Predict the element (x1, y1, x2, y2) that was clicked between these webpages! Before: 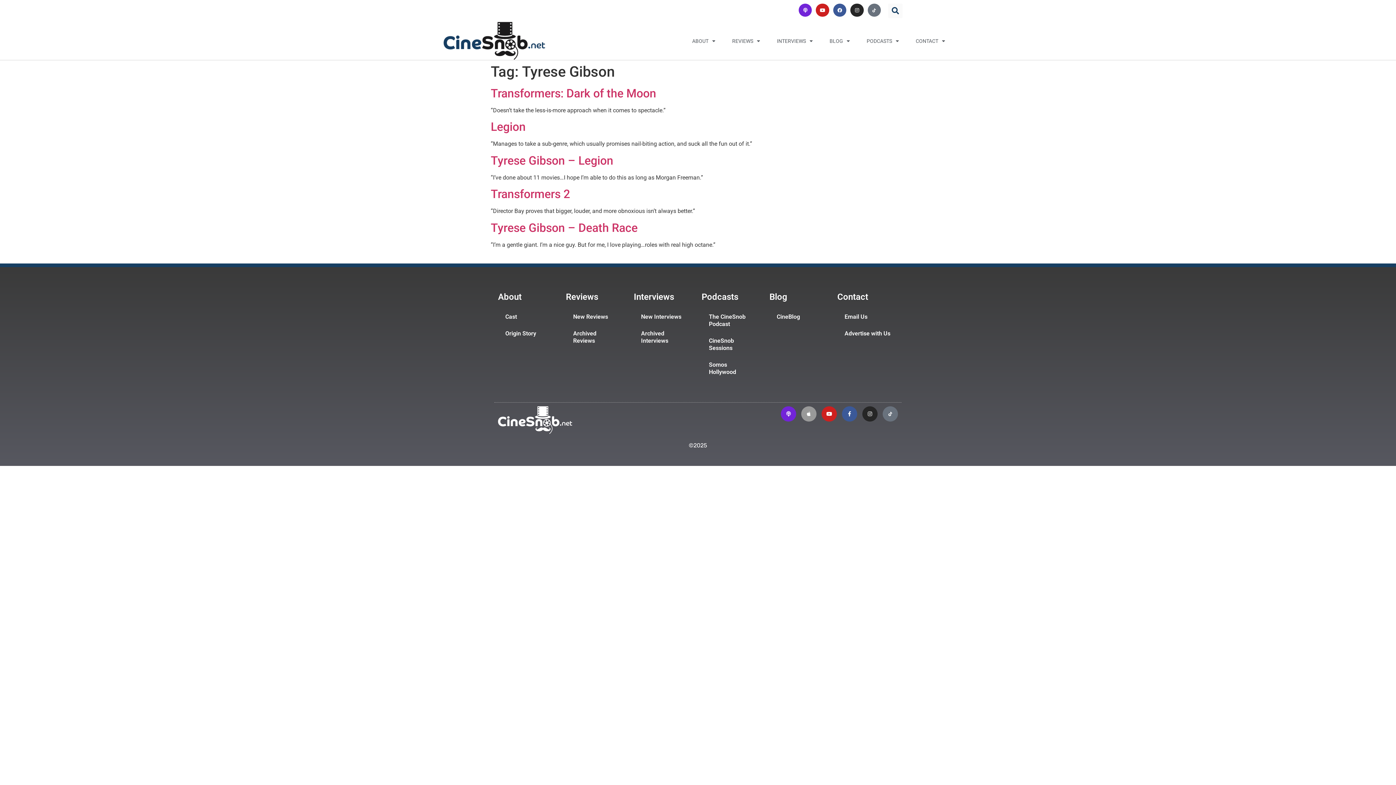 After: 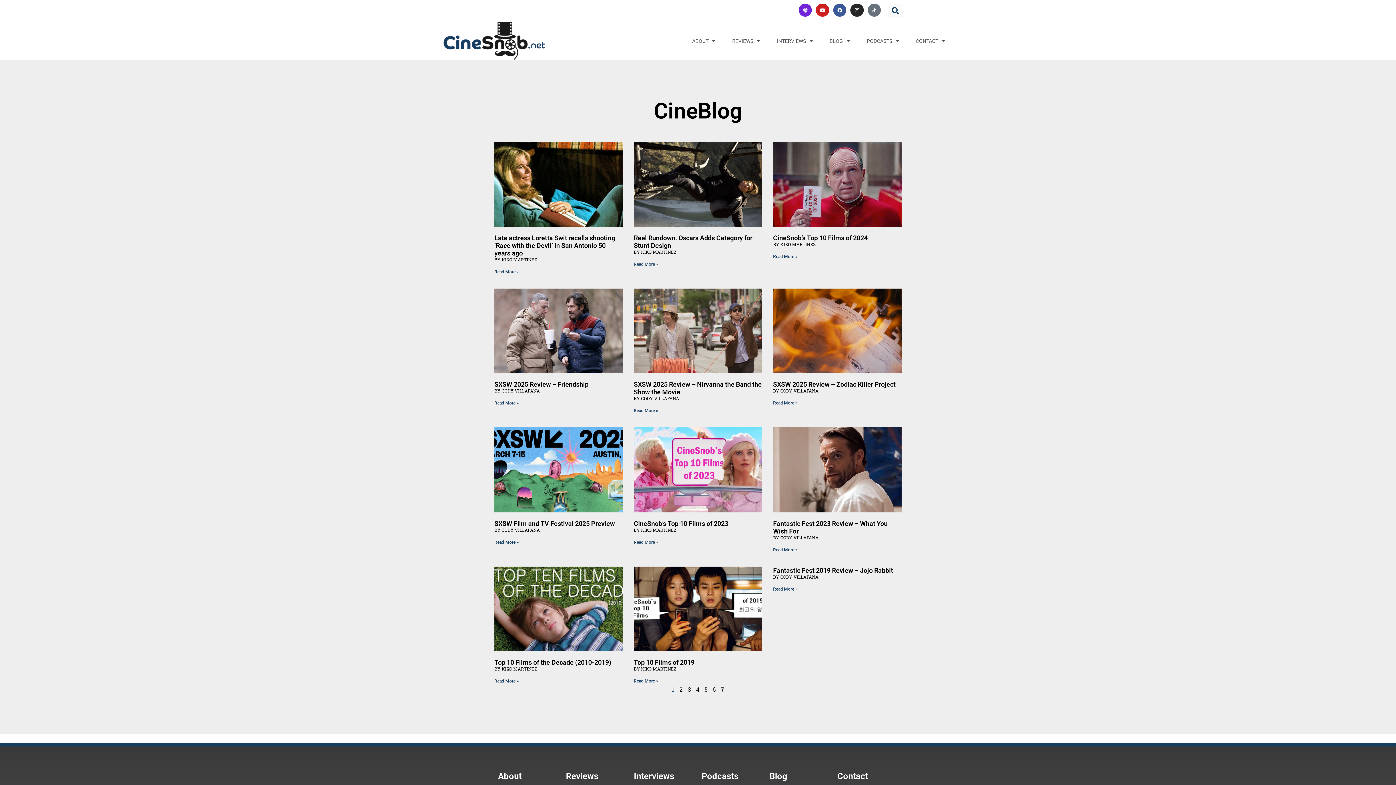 Action: bbox: (769, 308, 830, 325) label: CineBlog